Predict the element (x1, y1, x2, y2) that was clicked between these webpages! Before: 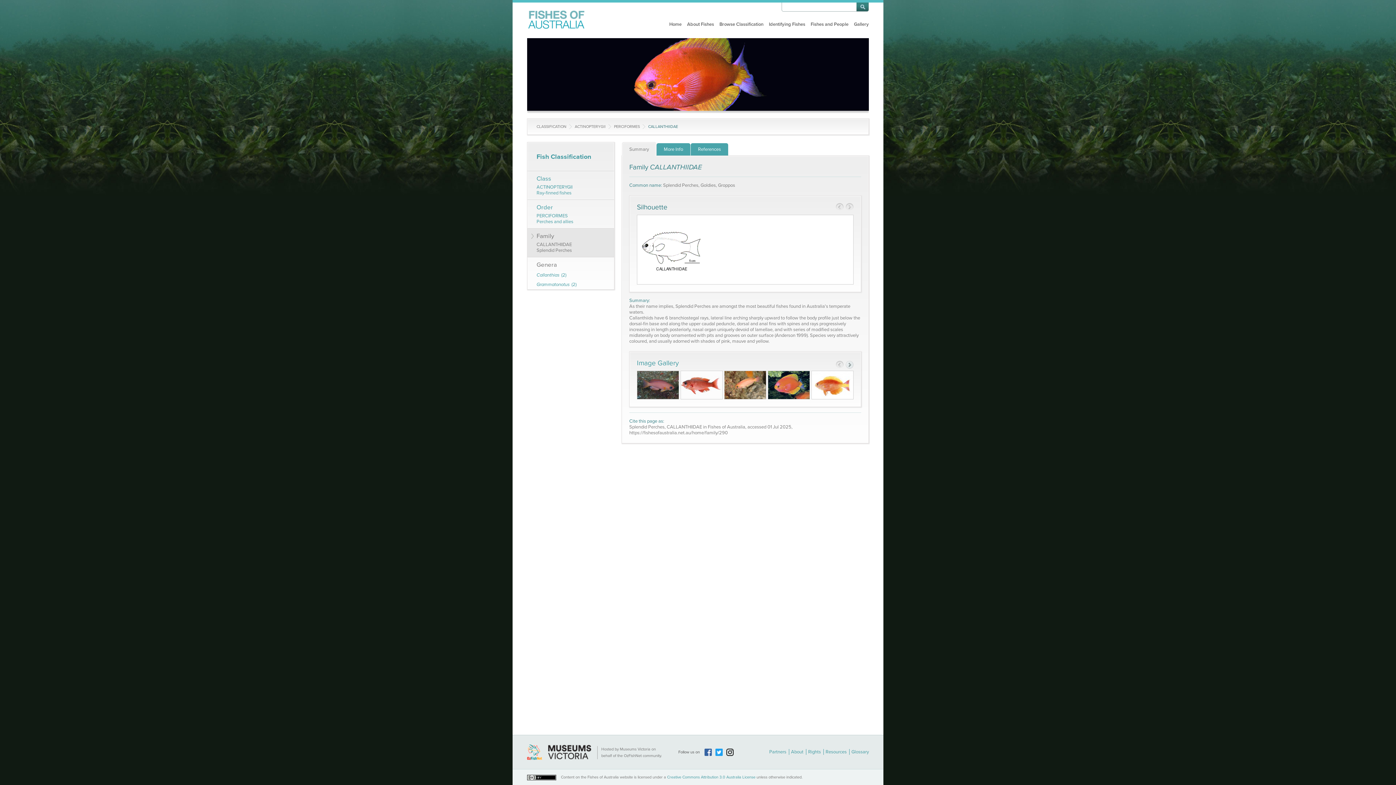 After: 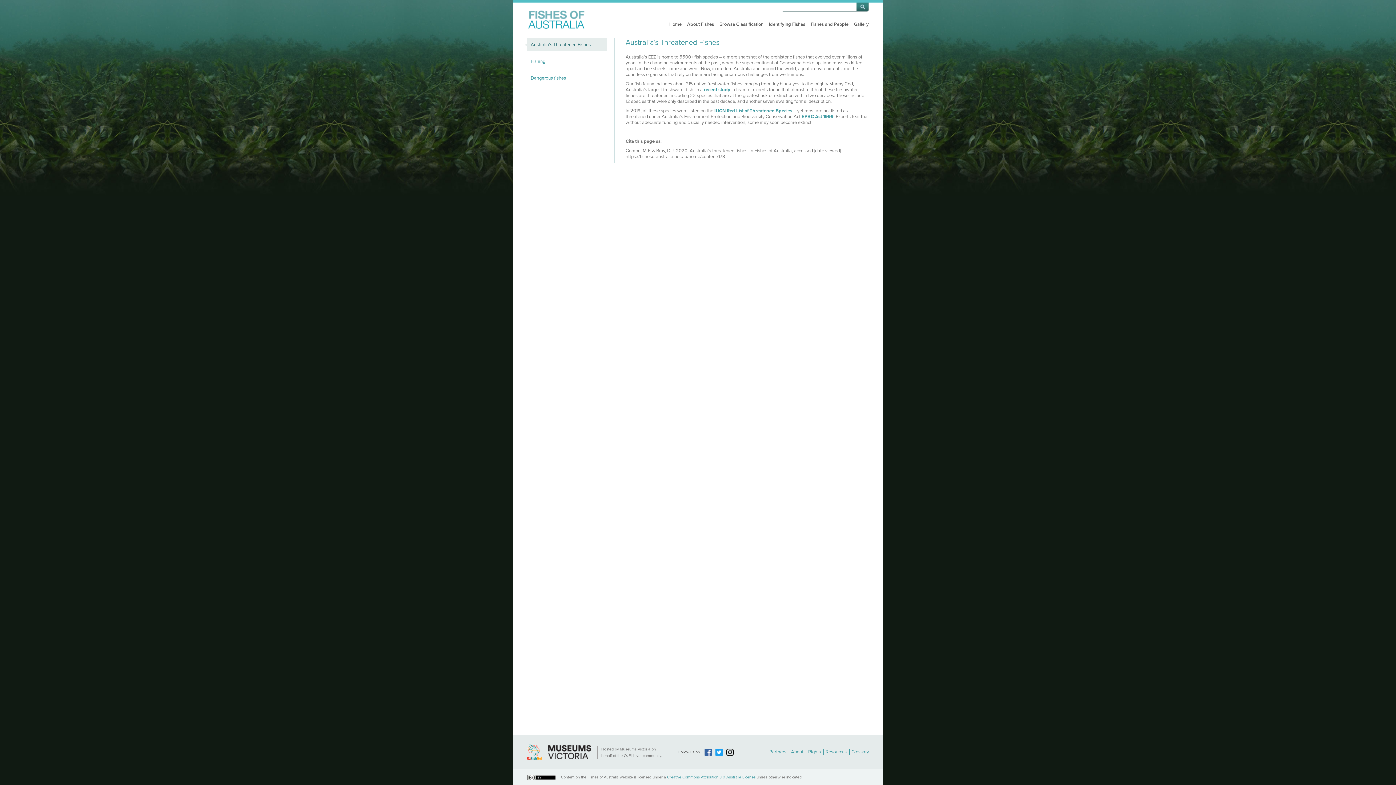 Action: bbox: (810, 21, 848, 27) label: Fishes and People